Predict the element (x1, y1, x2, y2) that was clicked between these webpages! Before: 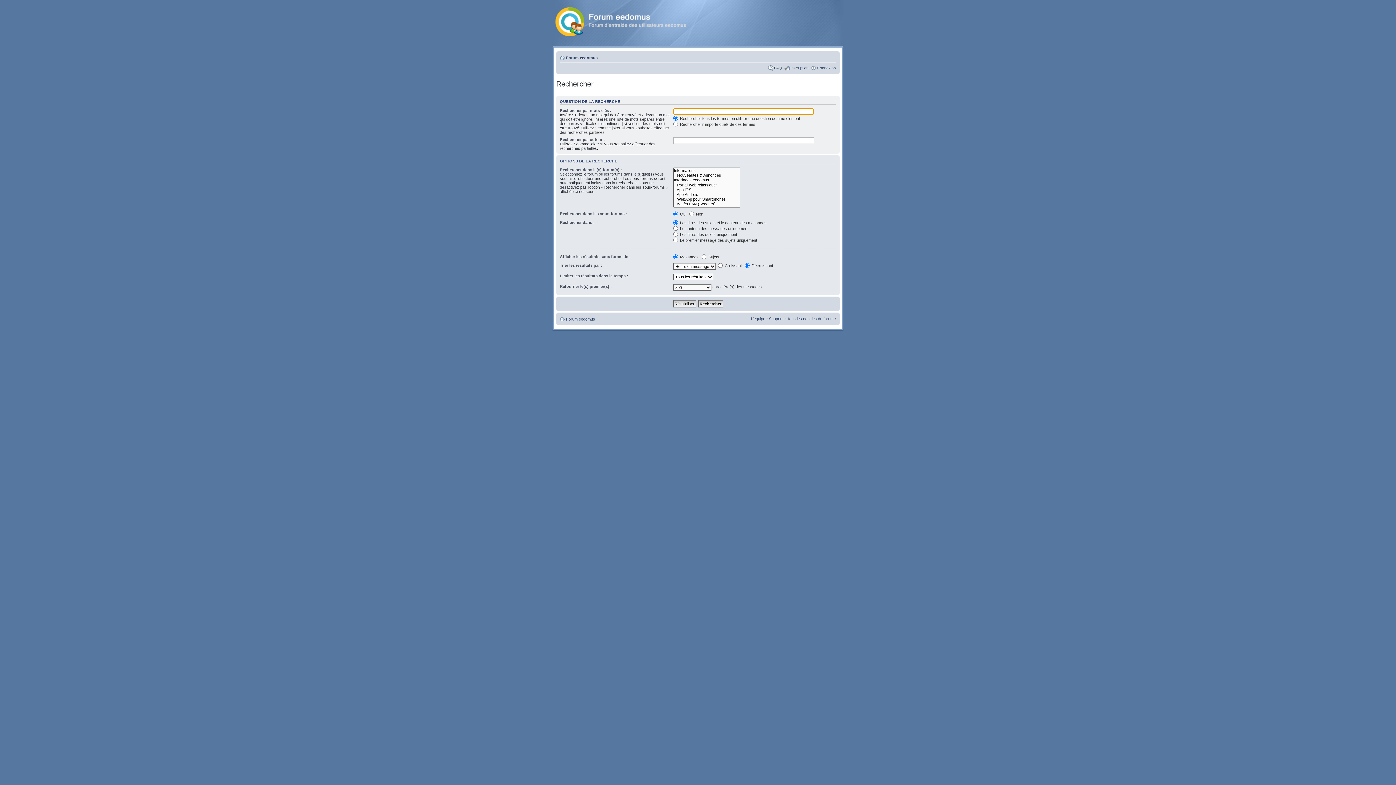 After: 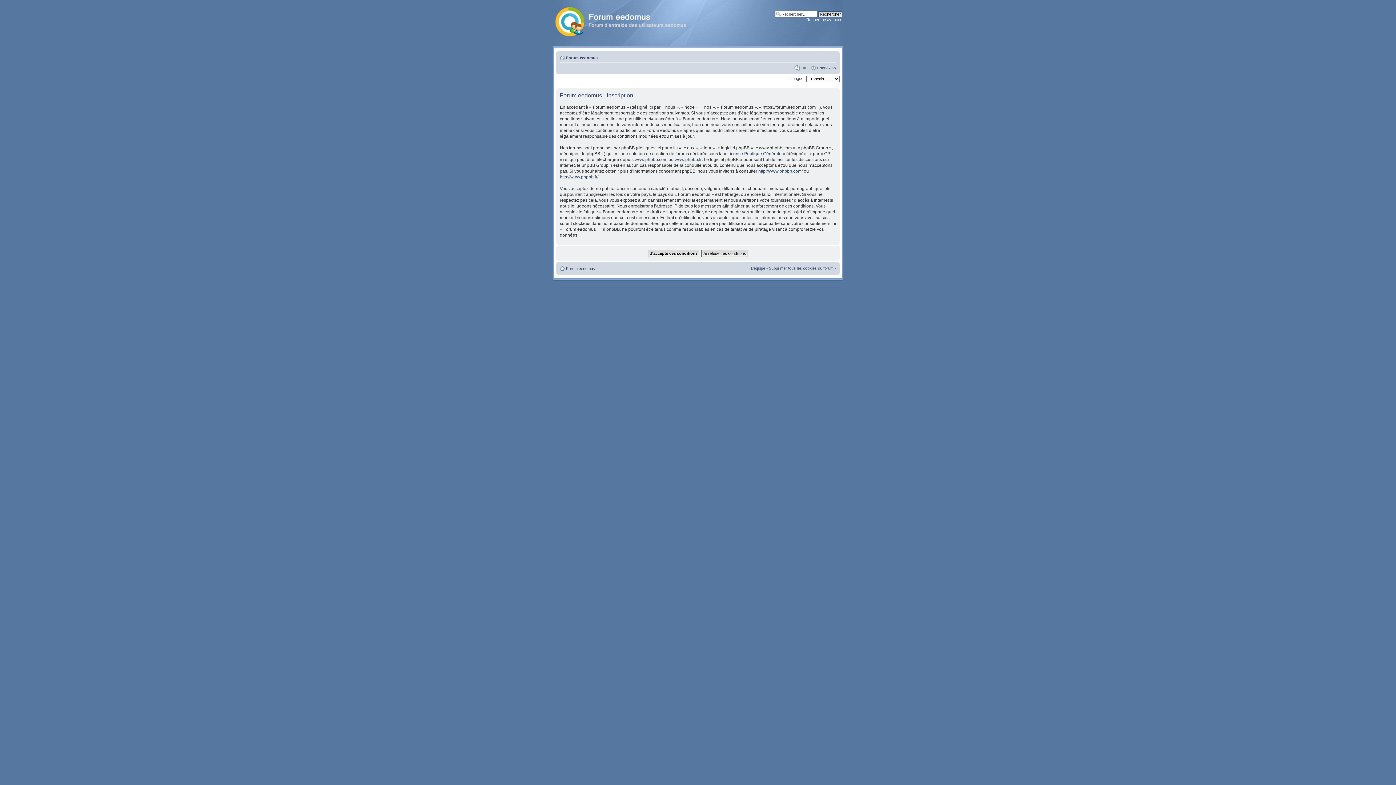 Action: label: Inscription bbox: (790, 65, 808, 70)